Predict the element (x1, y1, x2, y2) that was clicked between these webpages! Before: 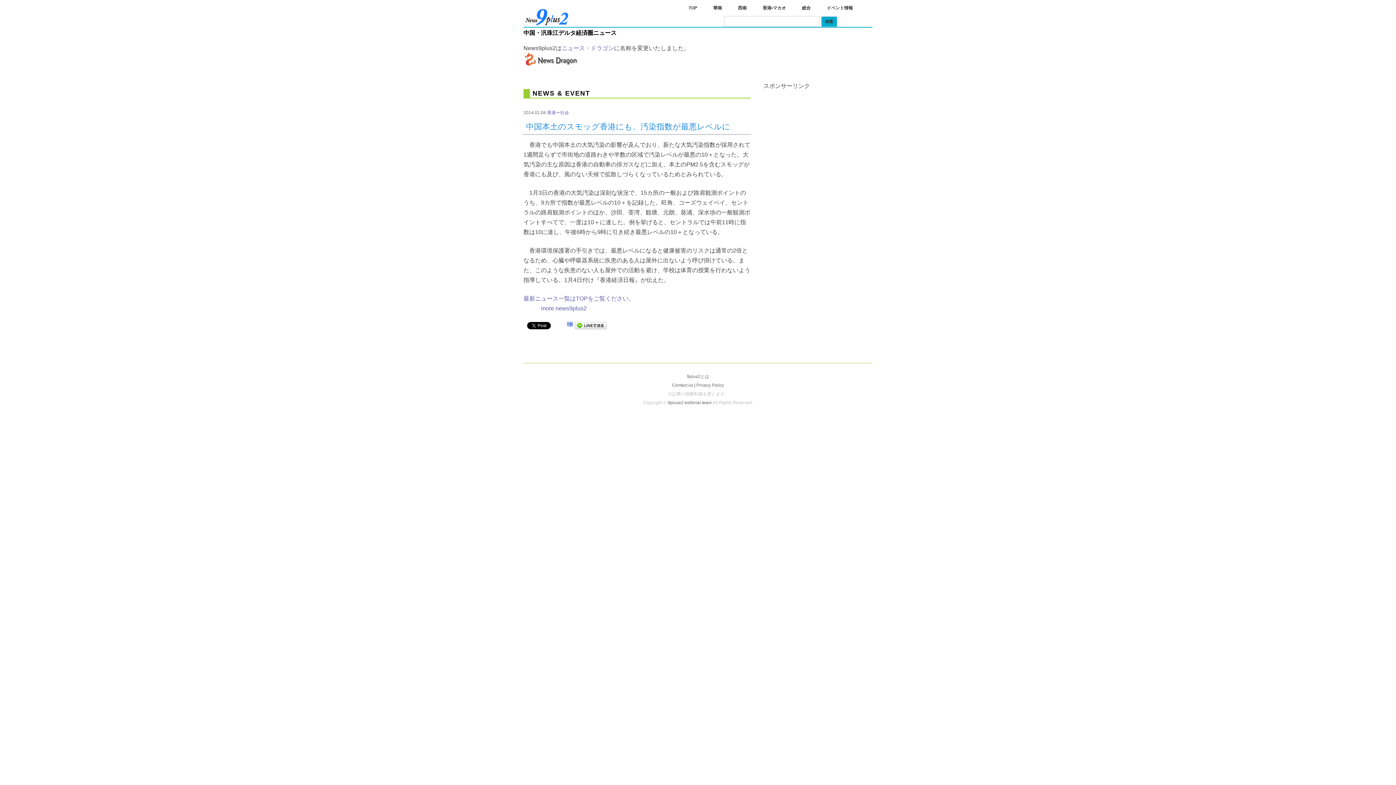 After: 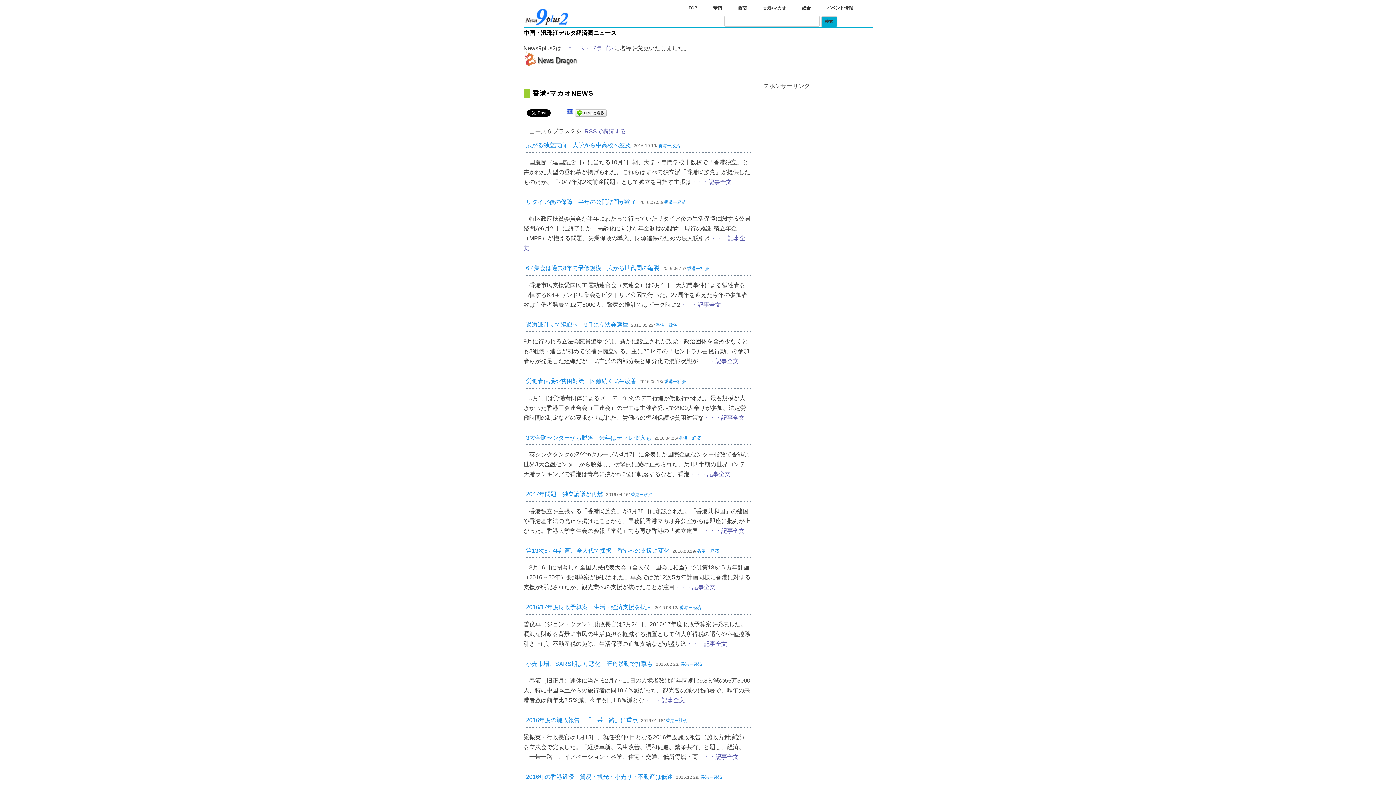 Action: label: 香港•マカオ bbox: (762, 0, 786, 16)